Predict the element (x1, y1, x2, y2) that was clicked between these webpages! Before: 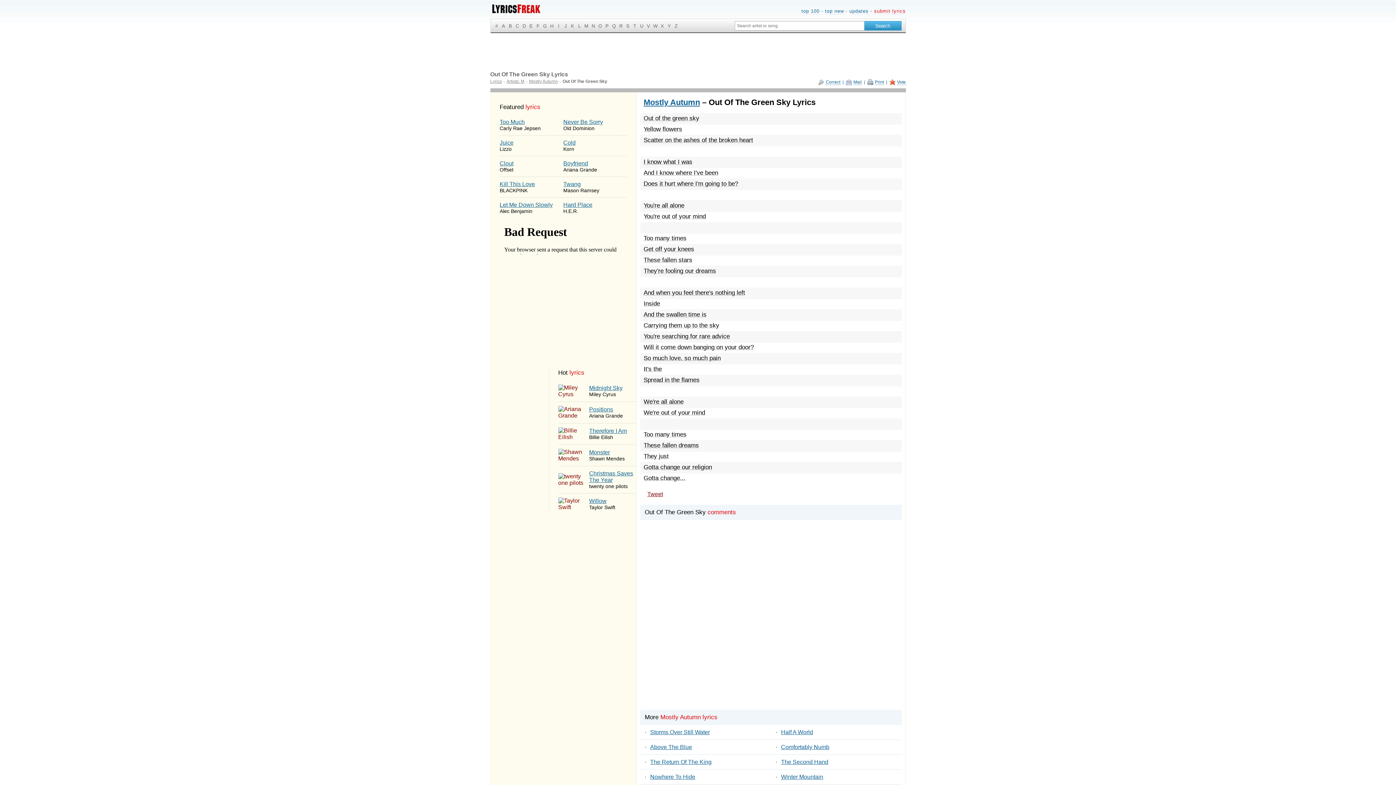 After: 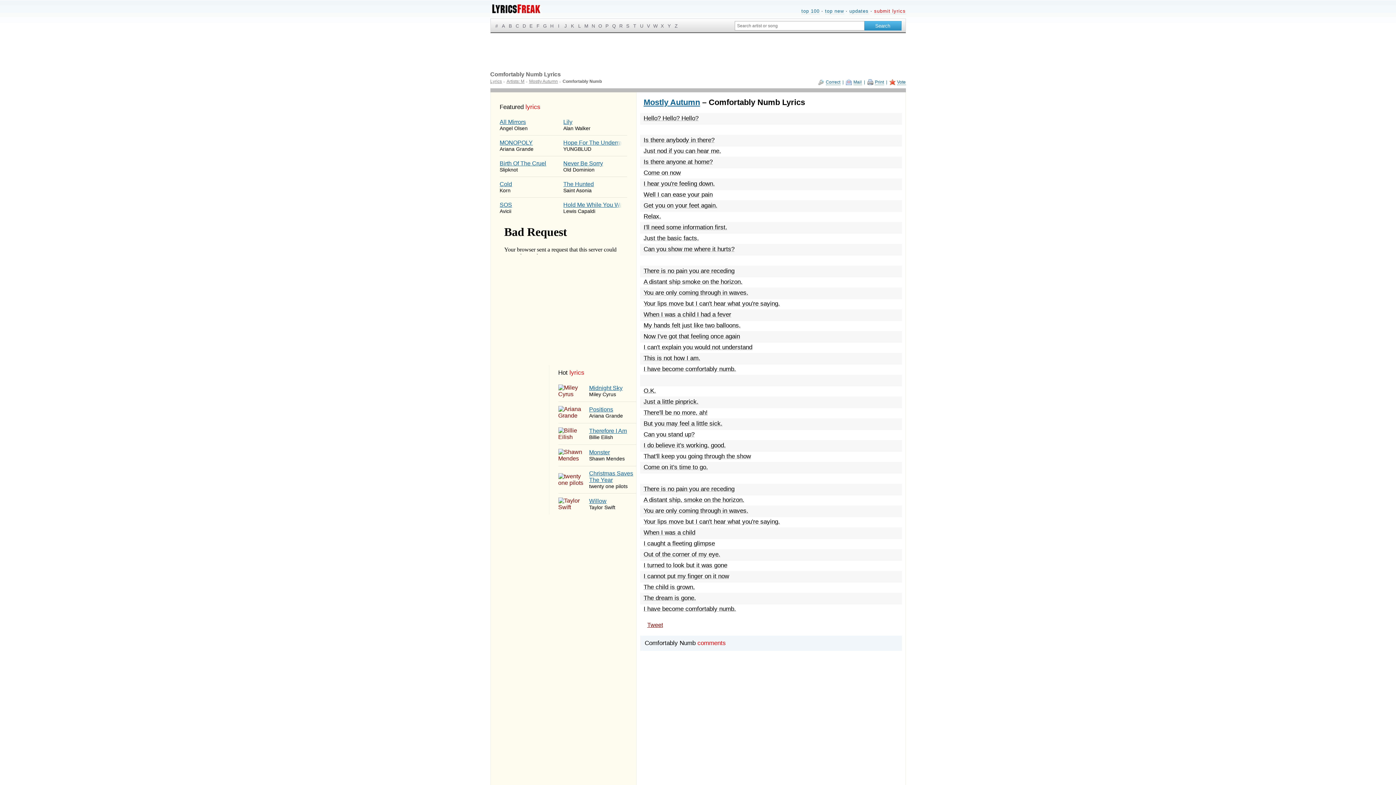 Action: bbox: (775, 740, 902, 754) label: ·Comfortably Numb